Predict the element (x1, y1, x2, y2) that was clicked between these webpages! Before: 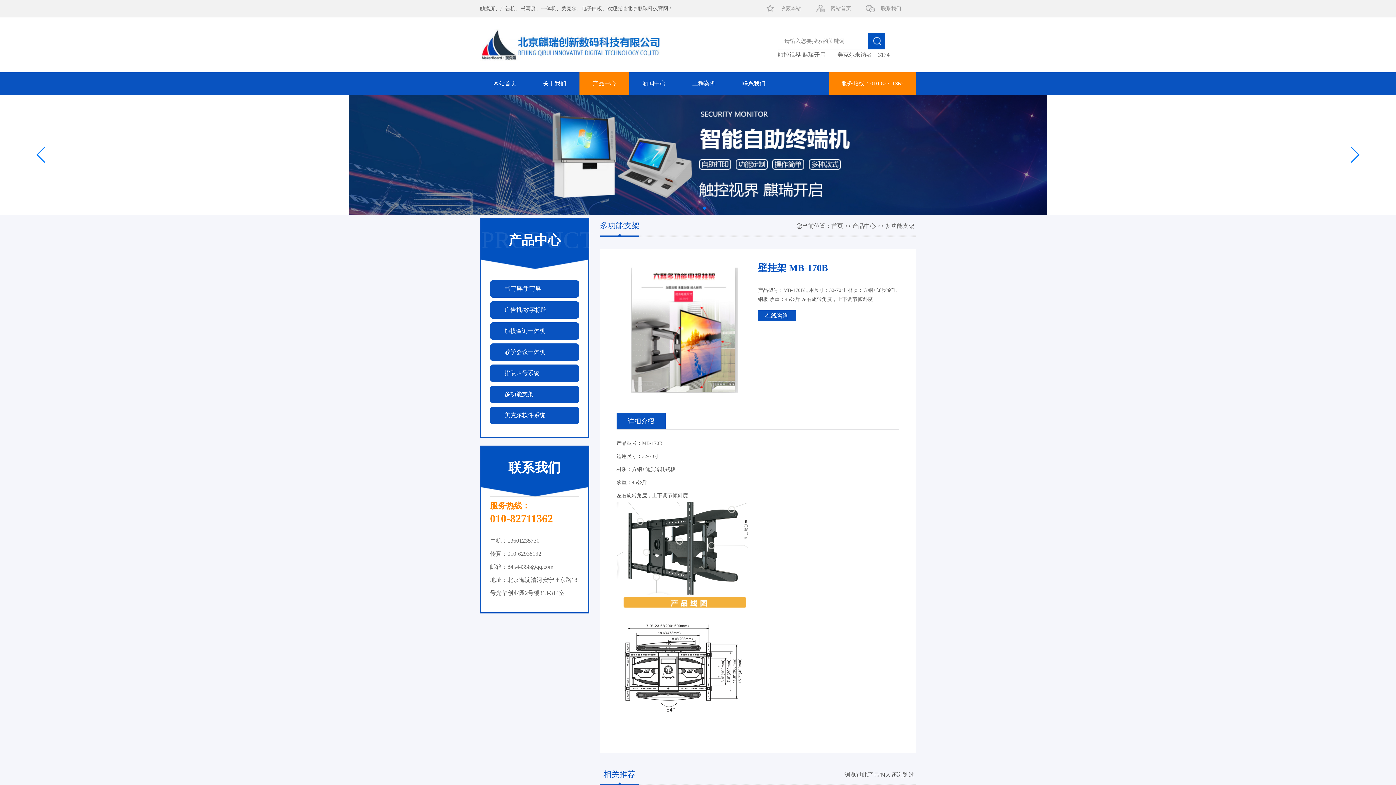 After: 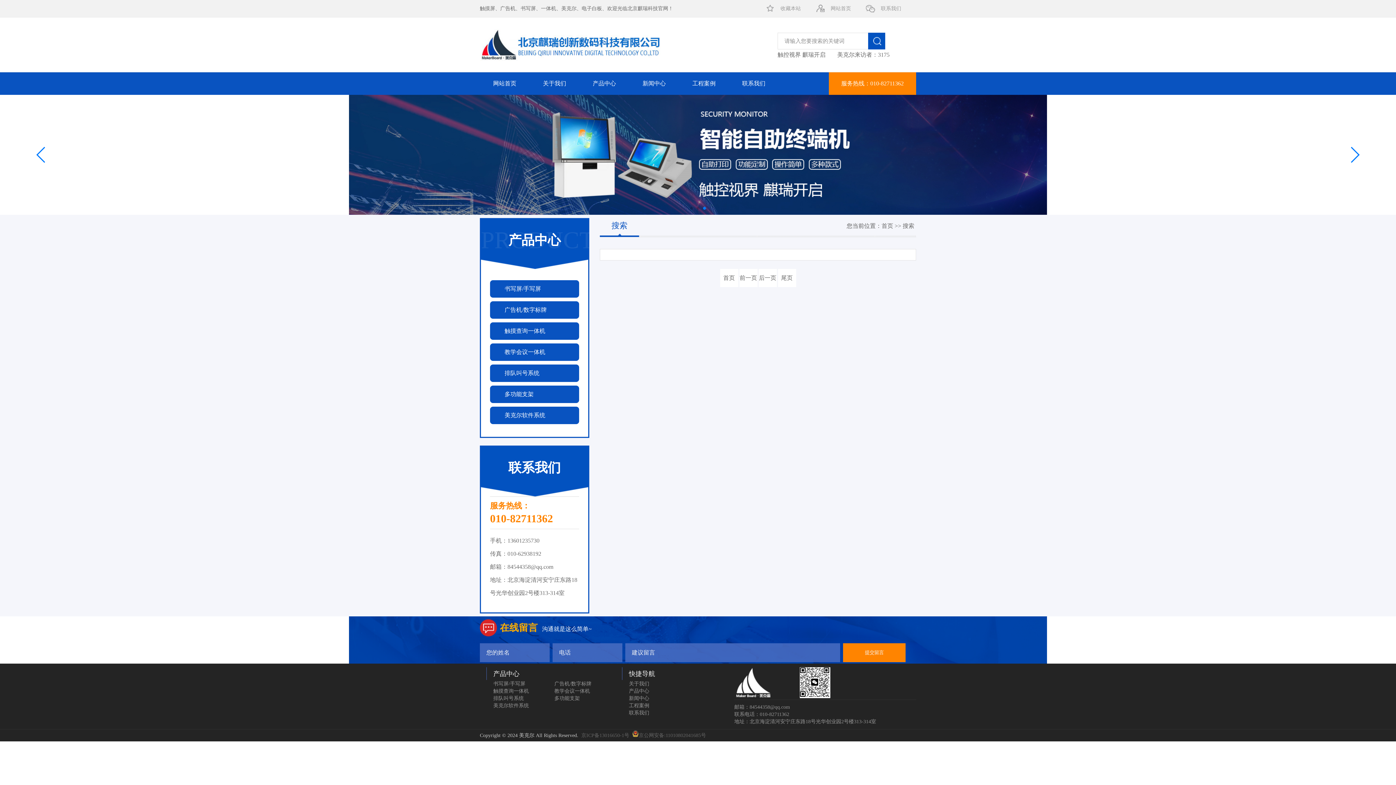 Action: bbox: (868, 32, 885, 49)